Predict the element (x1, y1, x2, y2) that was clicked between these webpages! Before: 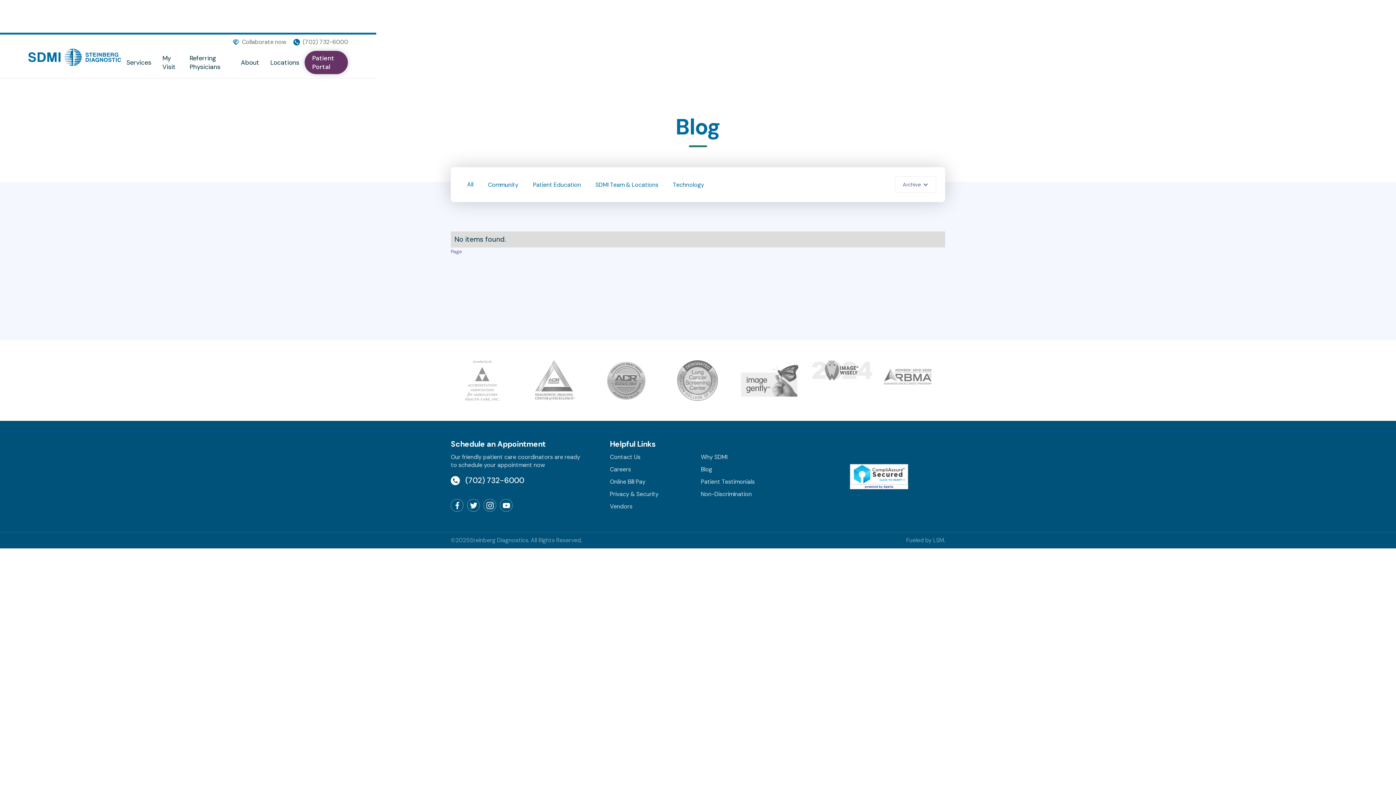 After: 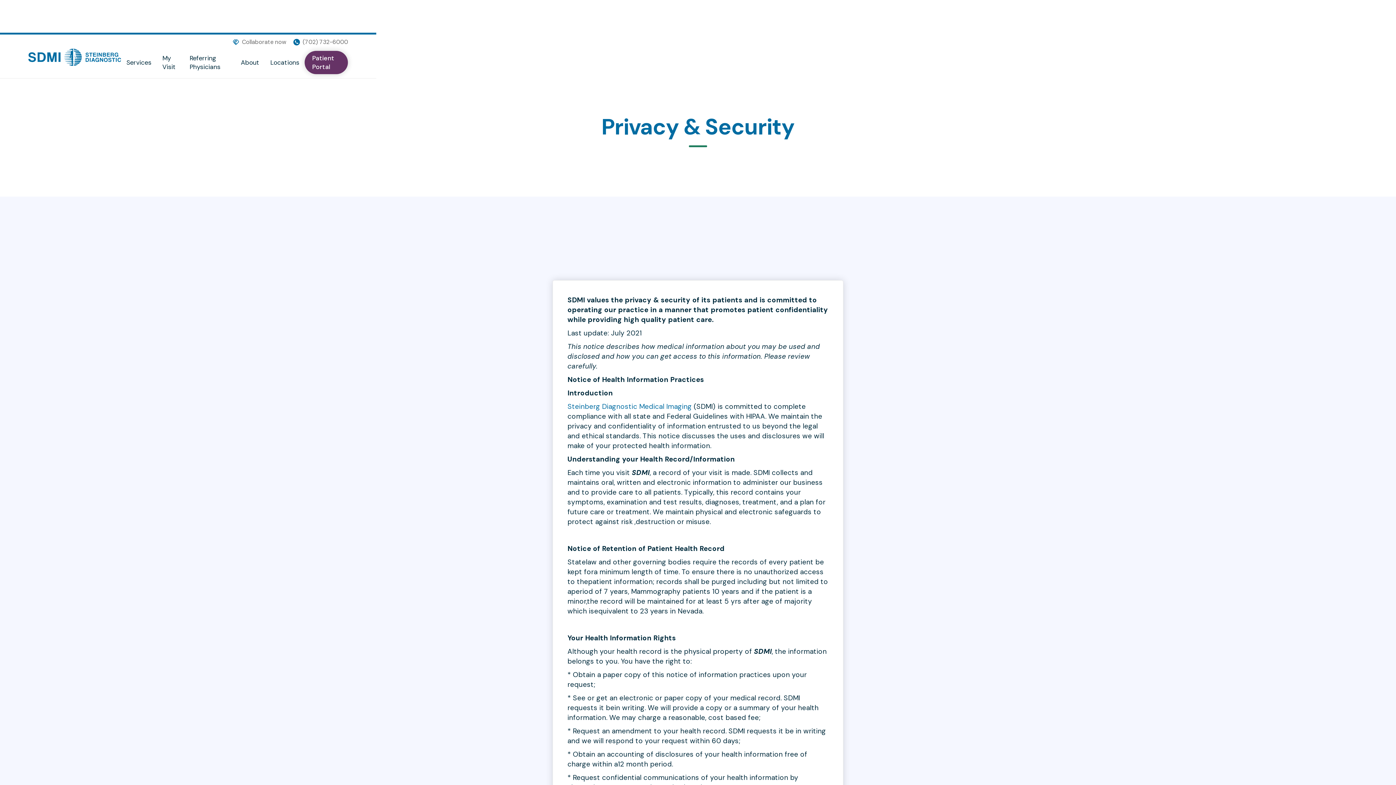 Action: bbox: (610, 490, 695, 498) label: Privacy & Security